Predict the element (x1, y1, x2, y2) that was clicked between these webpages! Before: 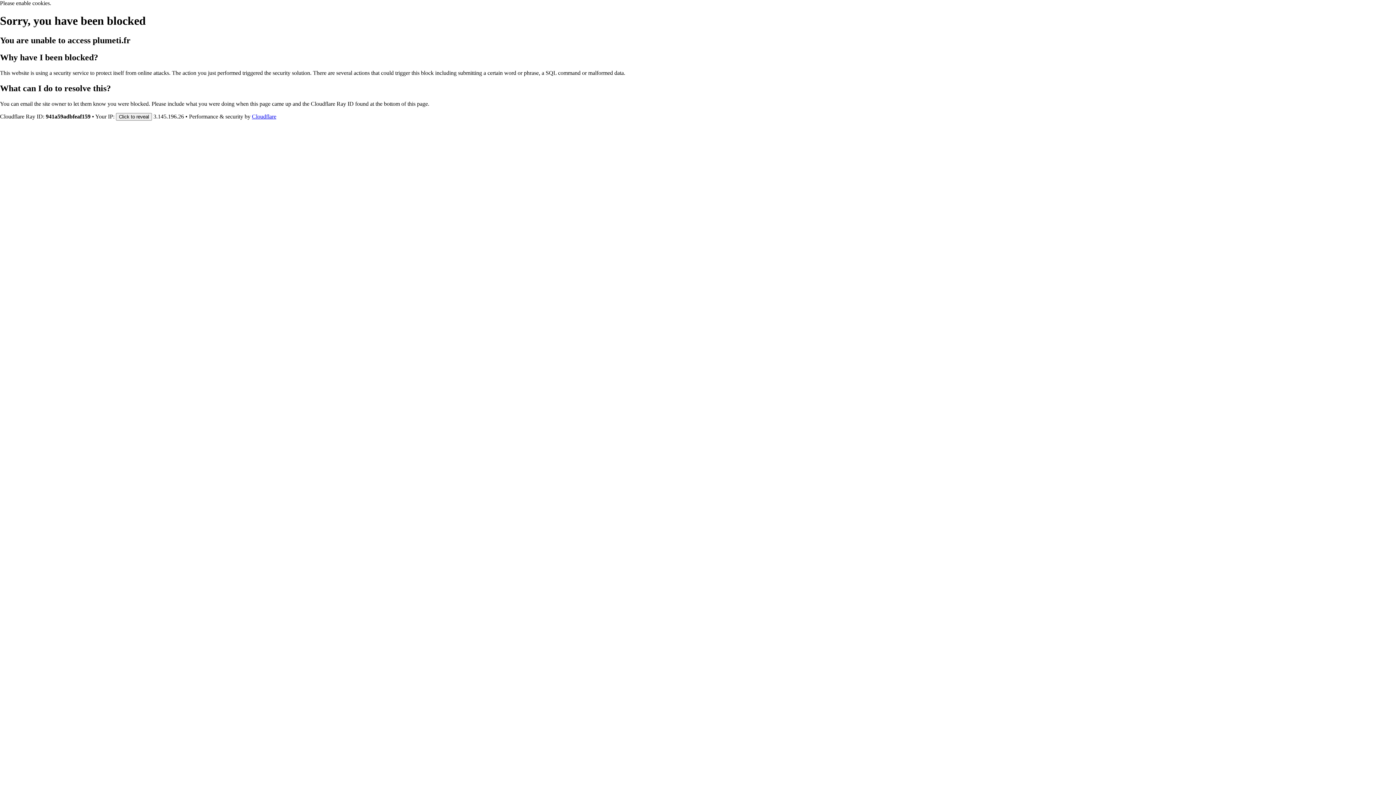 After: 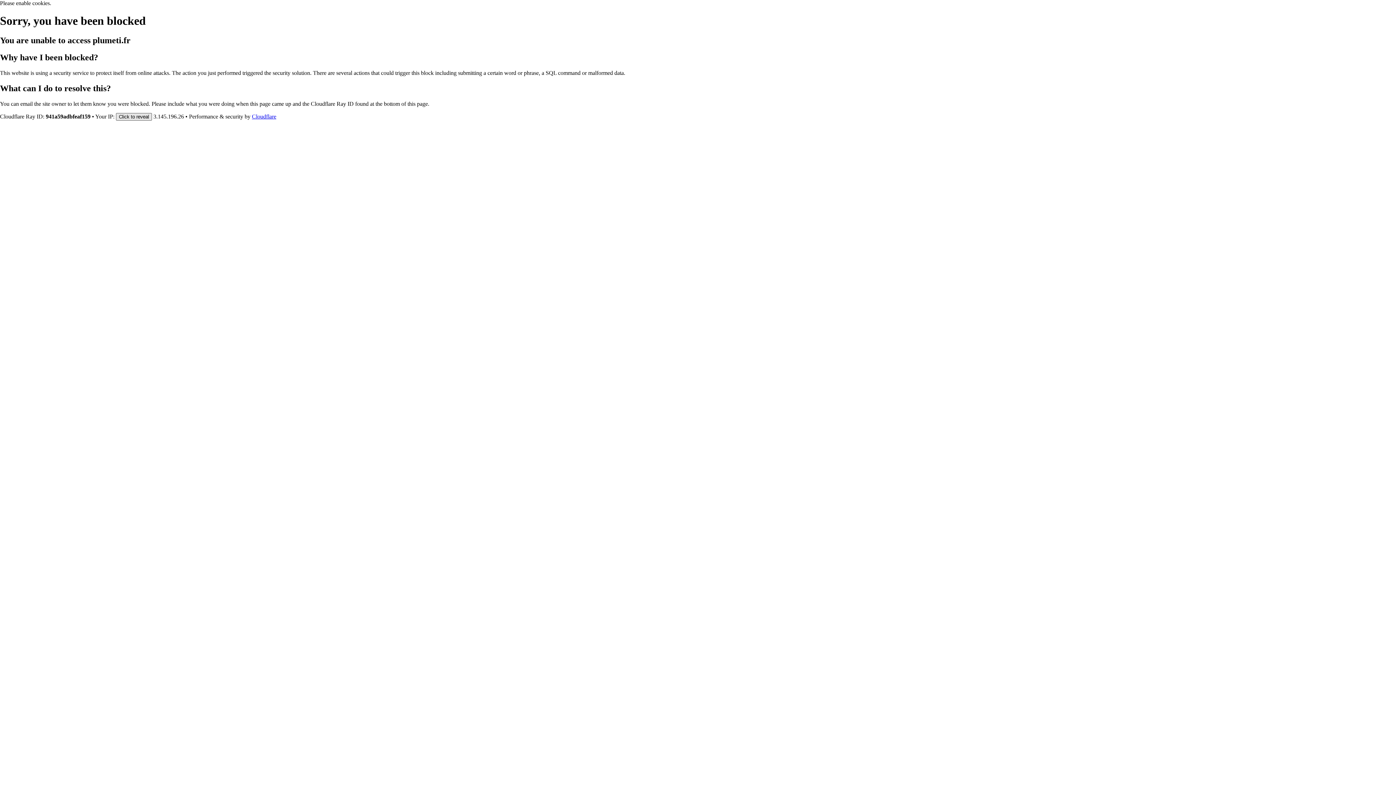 Action: label: Click to reveal bbox: (116, 112, 152, 120)